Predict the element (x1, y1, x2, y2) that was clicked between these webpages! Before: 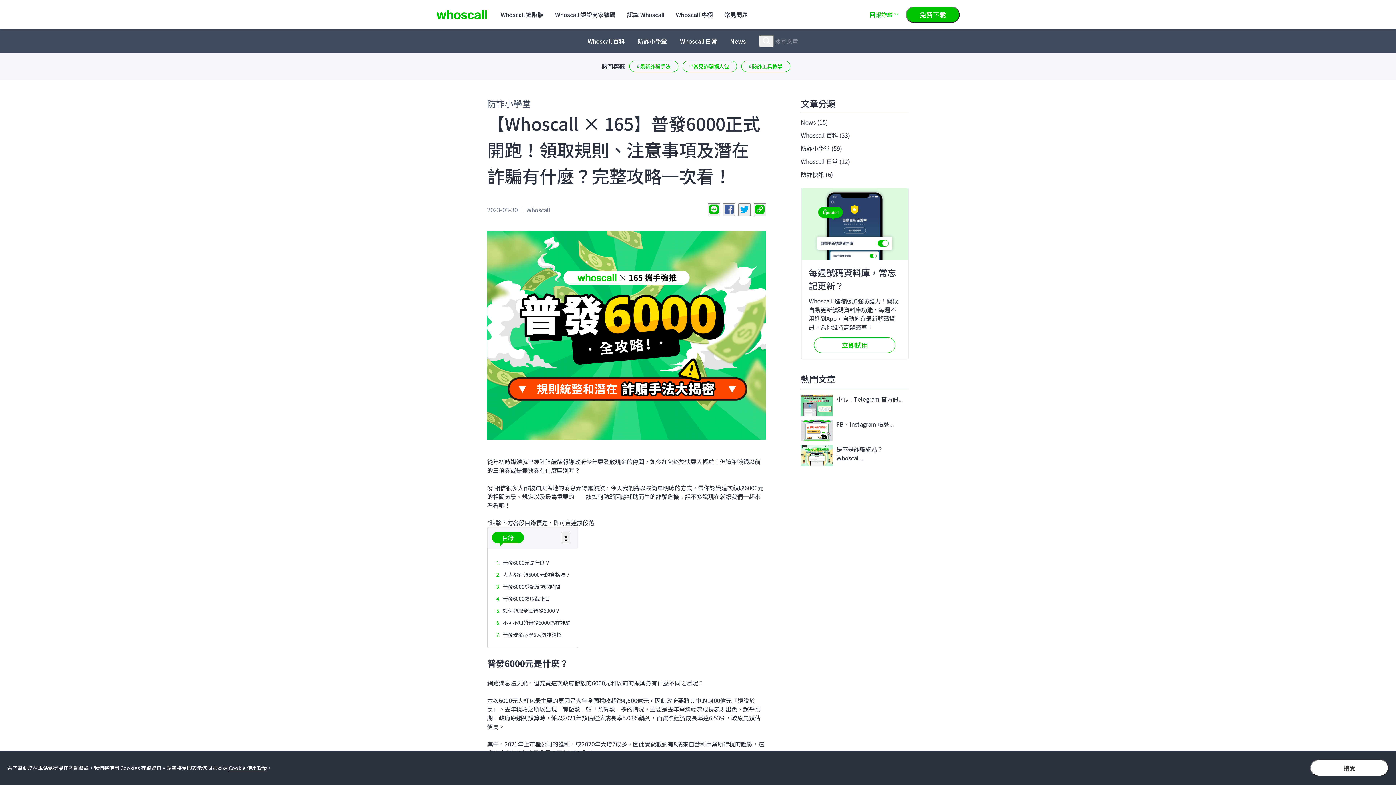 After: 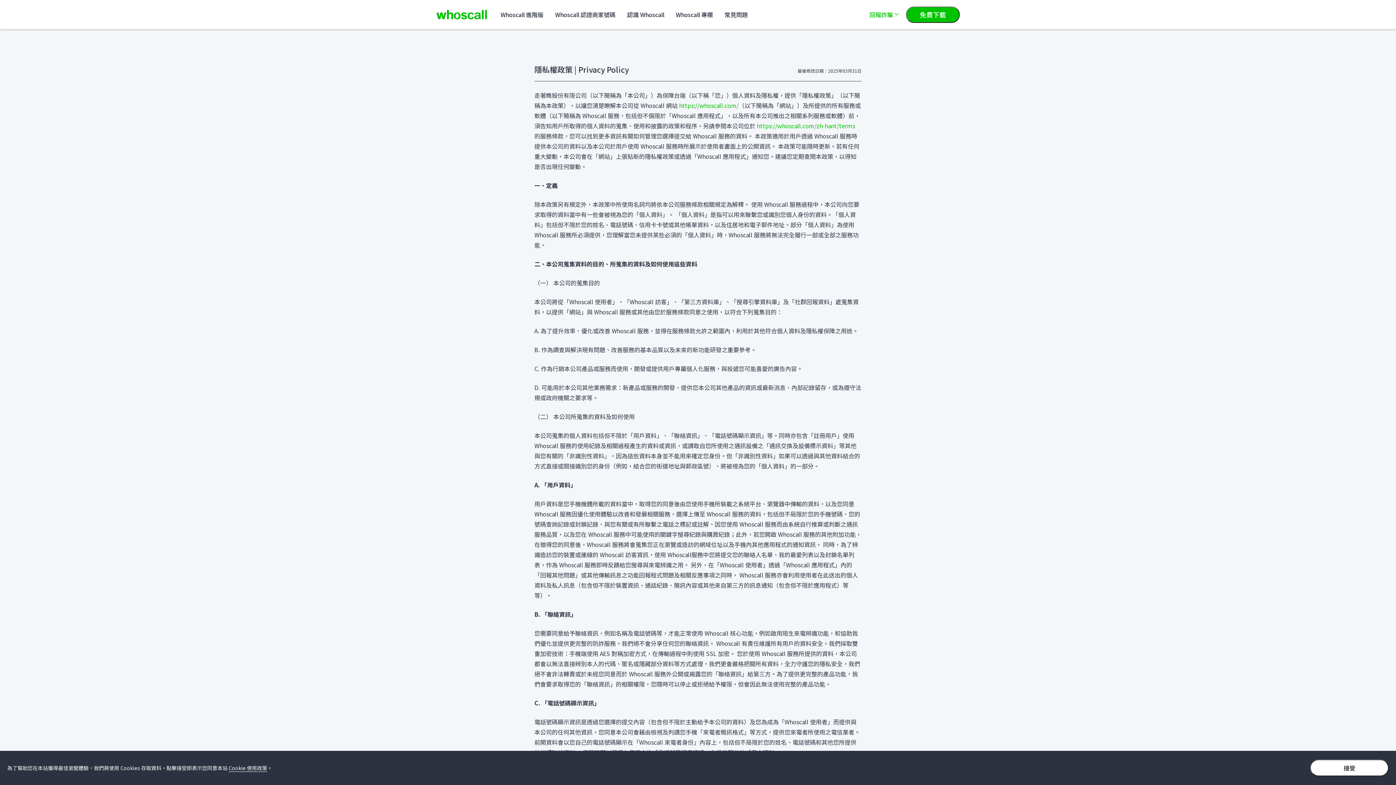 Action: label: Cookie 使用政策 bbox: (228, 764, 267, 771)